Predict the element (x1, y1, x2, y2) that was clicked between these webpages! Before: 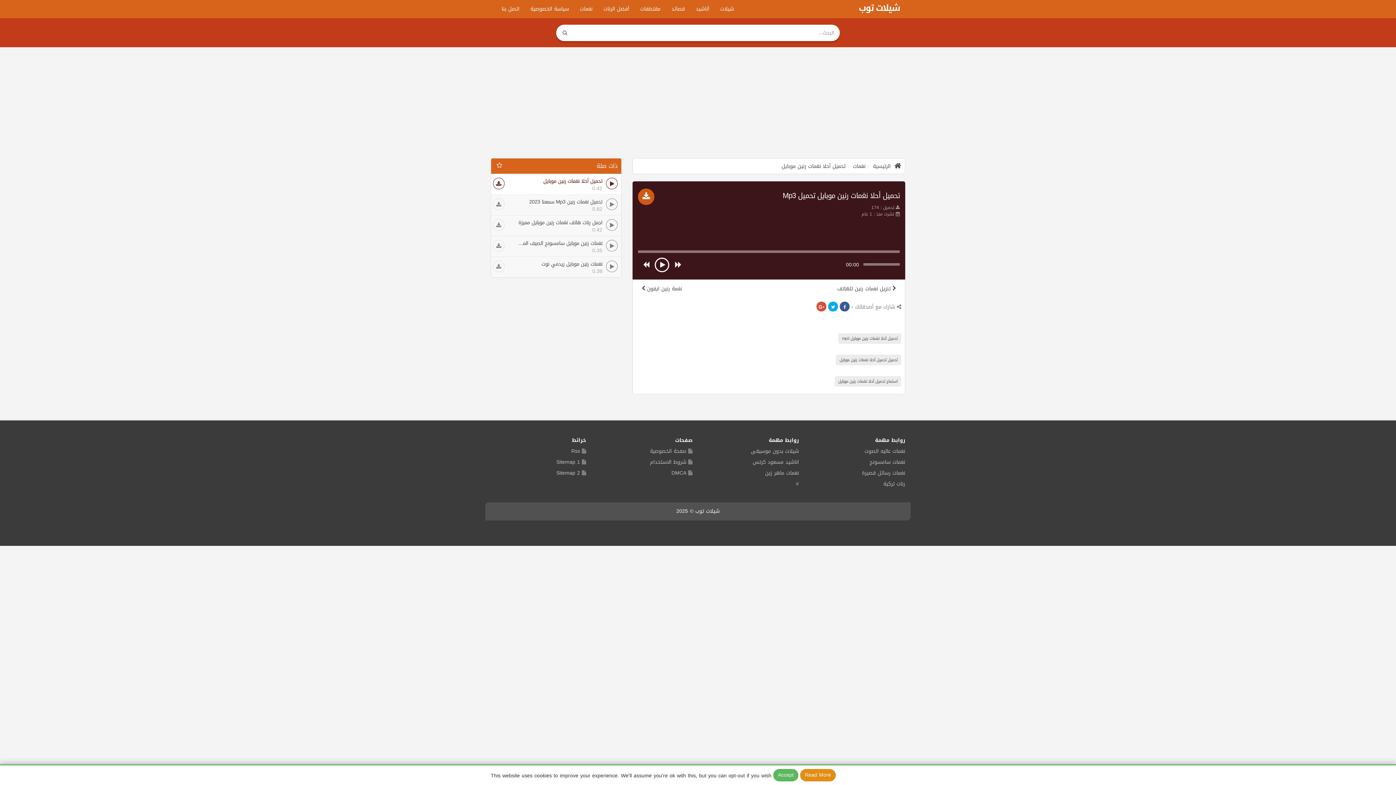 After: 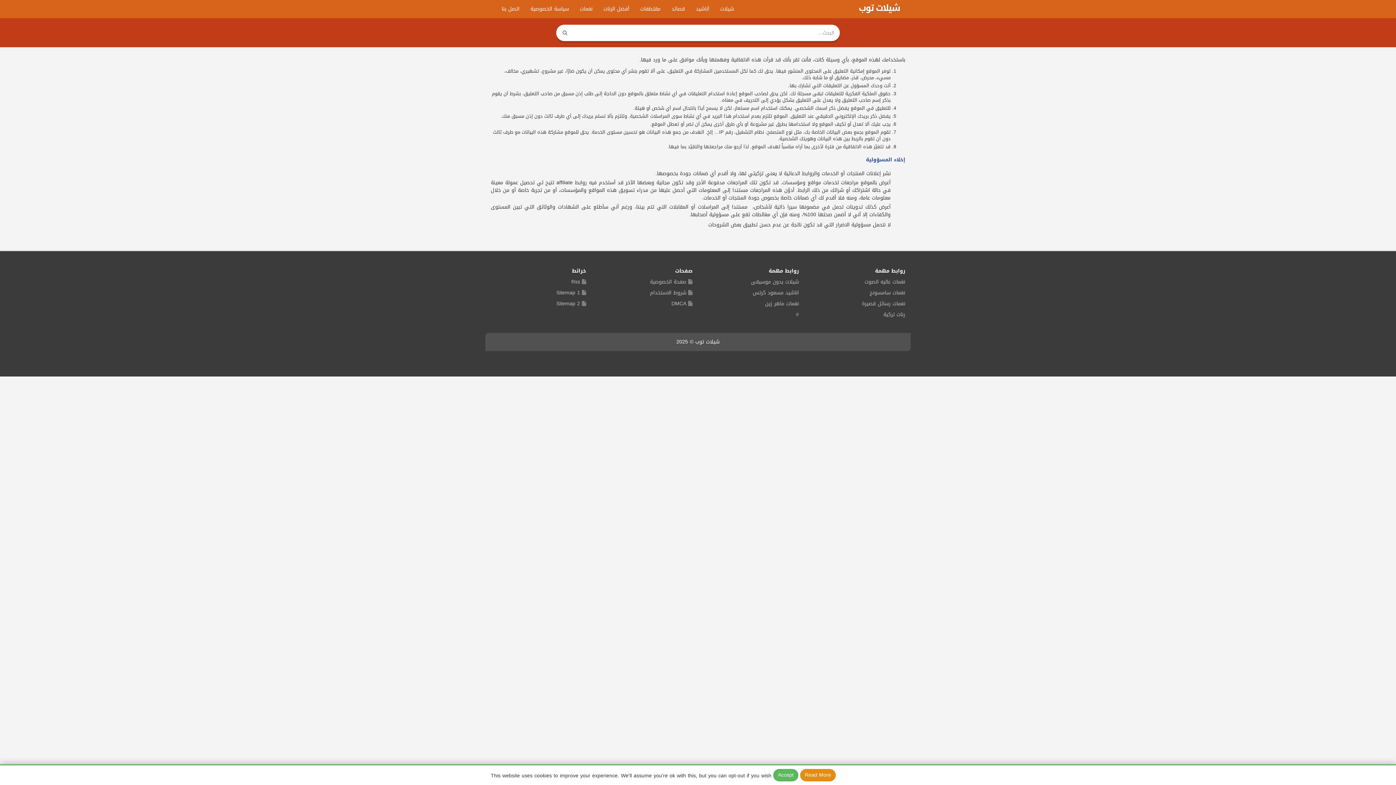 Action: bbox: (650, 459, 686, 465) label: شروط الاستخدام